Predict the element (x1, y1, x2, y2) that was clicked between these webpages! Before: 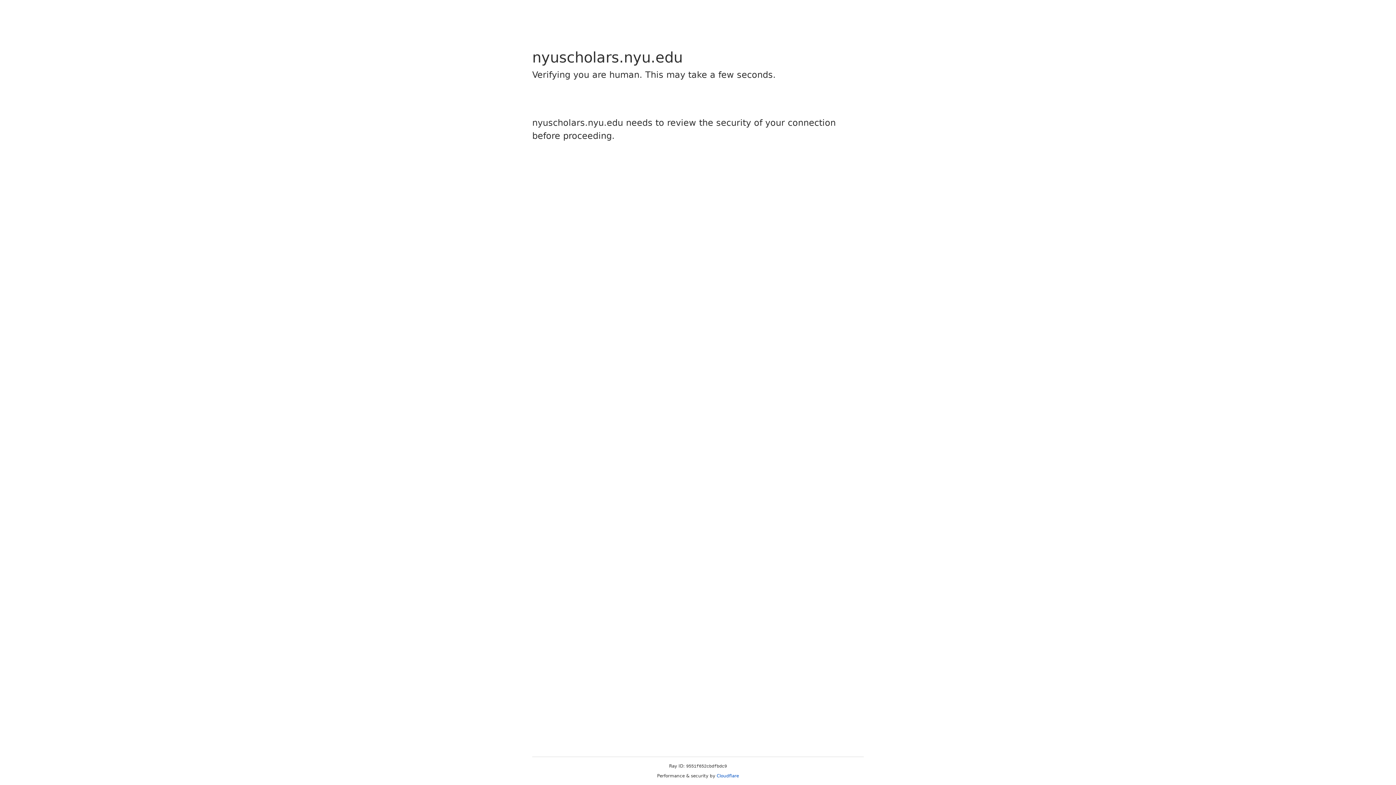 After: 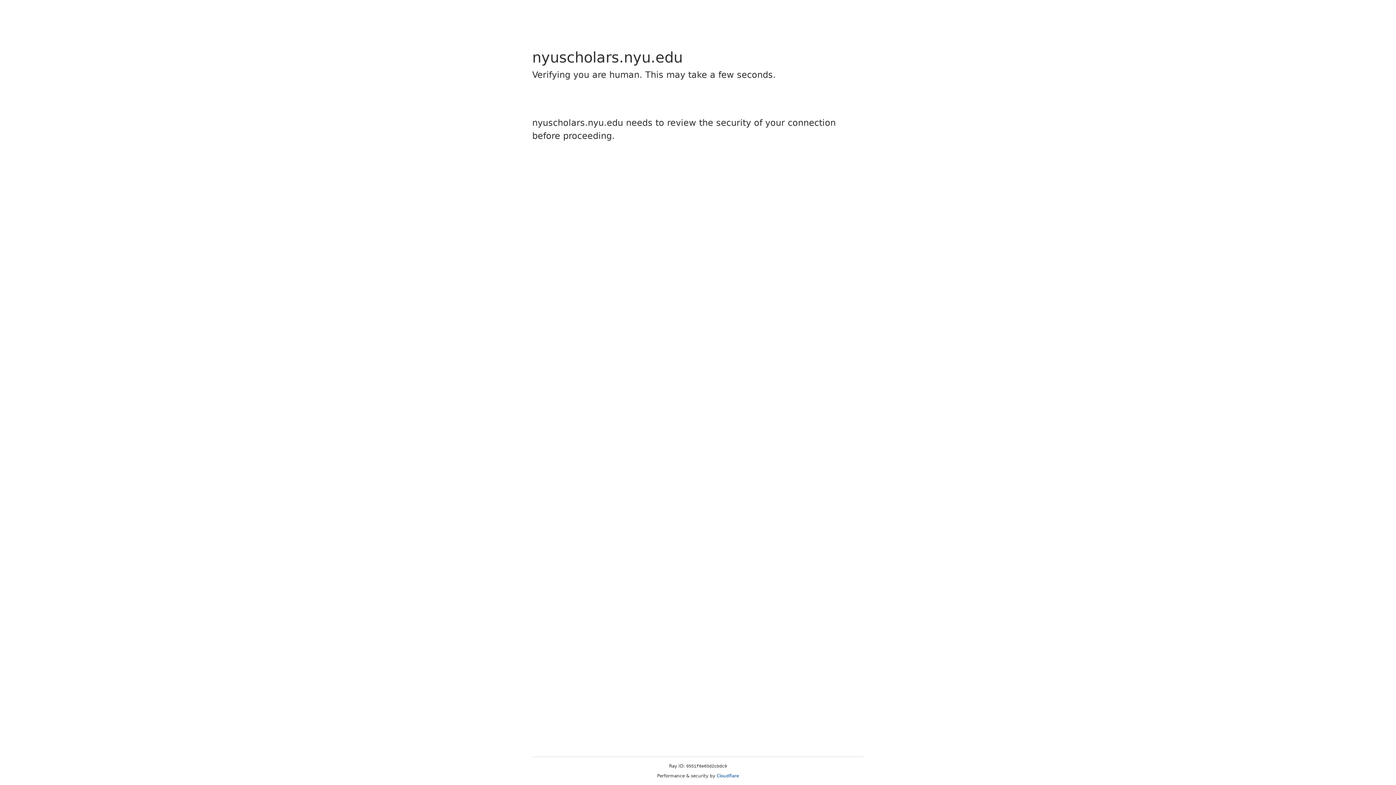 Action: label: Cloudflare bbox: (716, 773, 739, 778)